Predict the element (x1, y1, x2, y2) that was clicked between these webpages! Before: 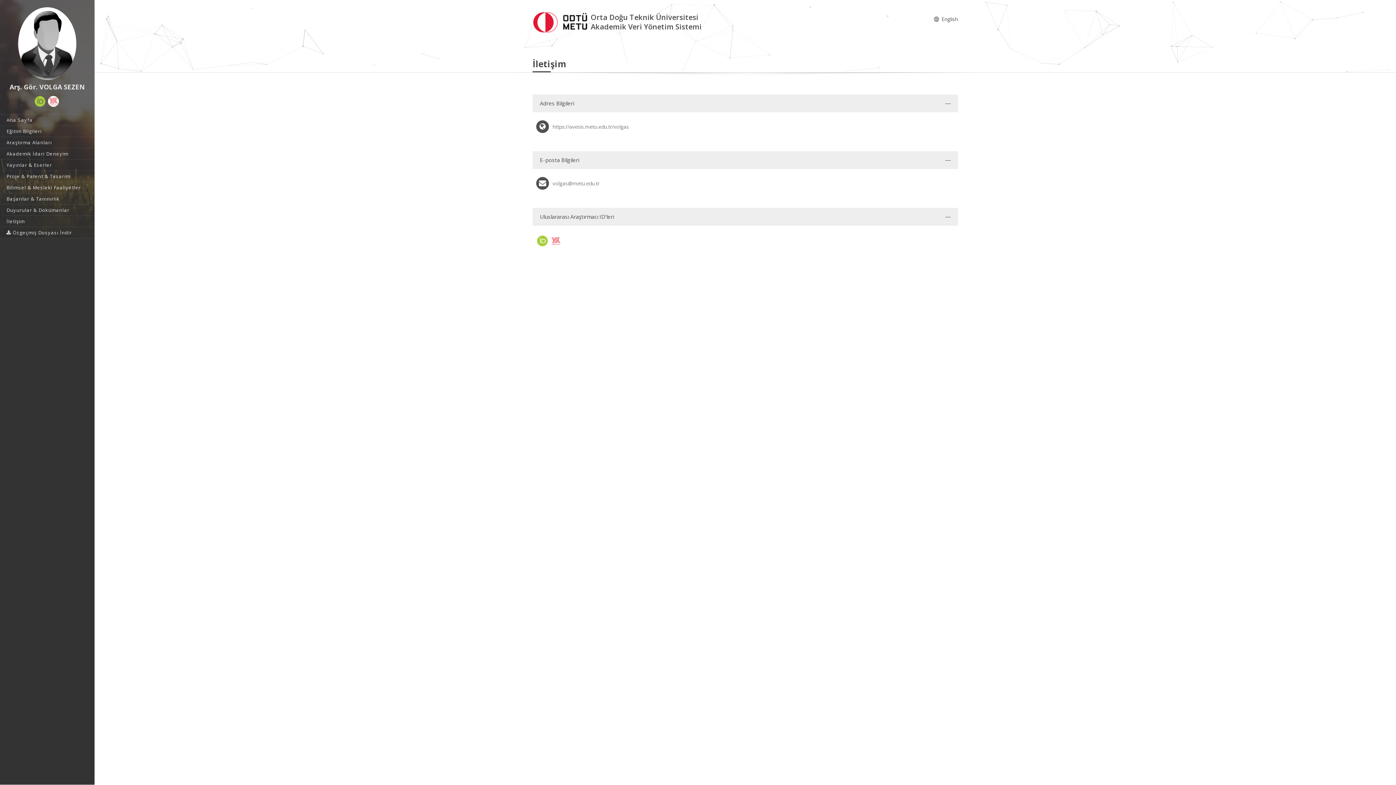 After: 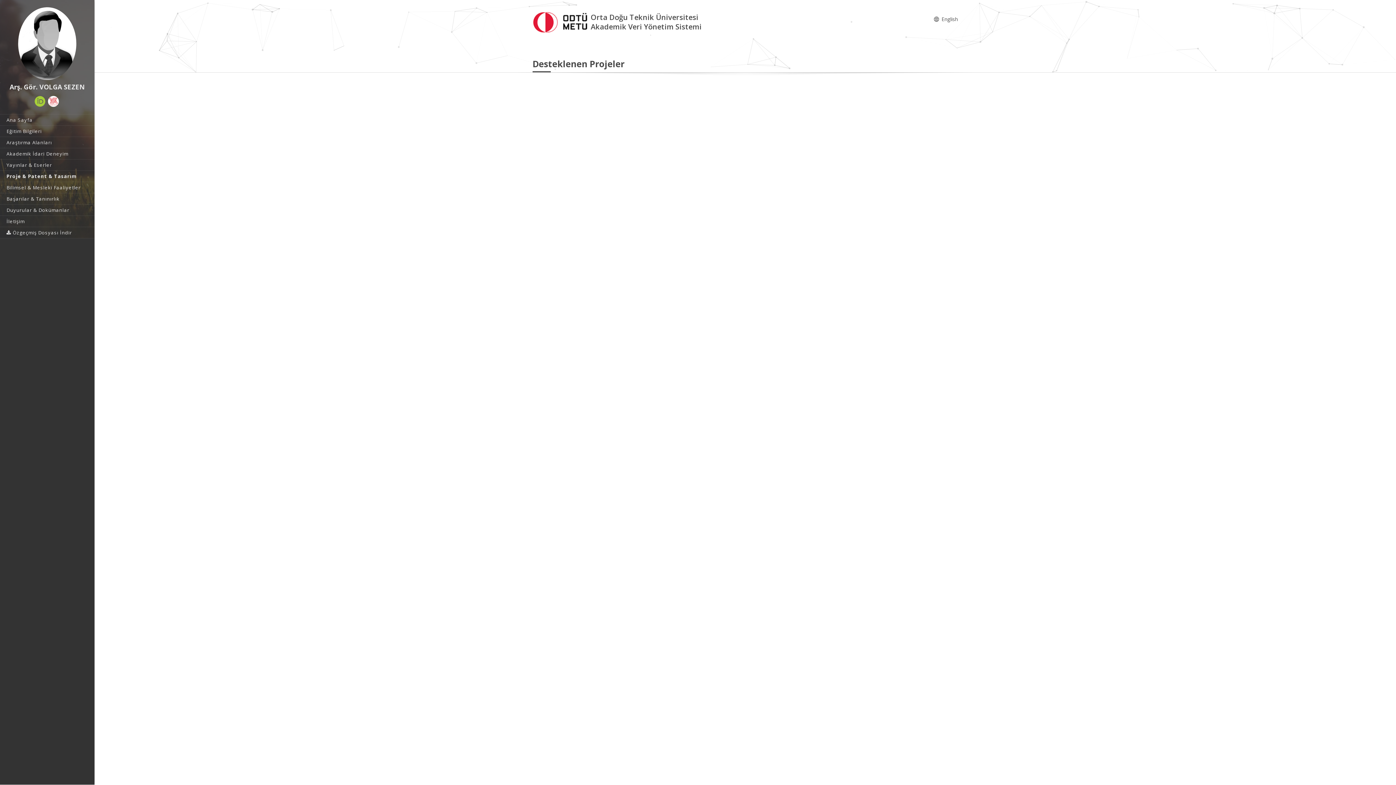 Action: bbox: (0, 170, 94, 181) label: Proje & Patent & Tasarım